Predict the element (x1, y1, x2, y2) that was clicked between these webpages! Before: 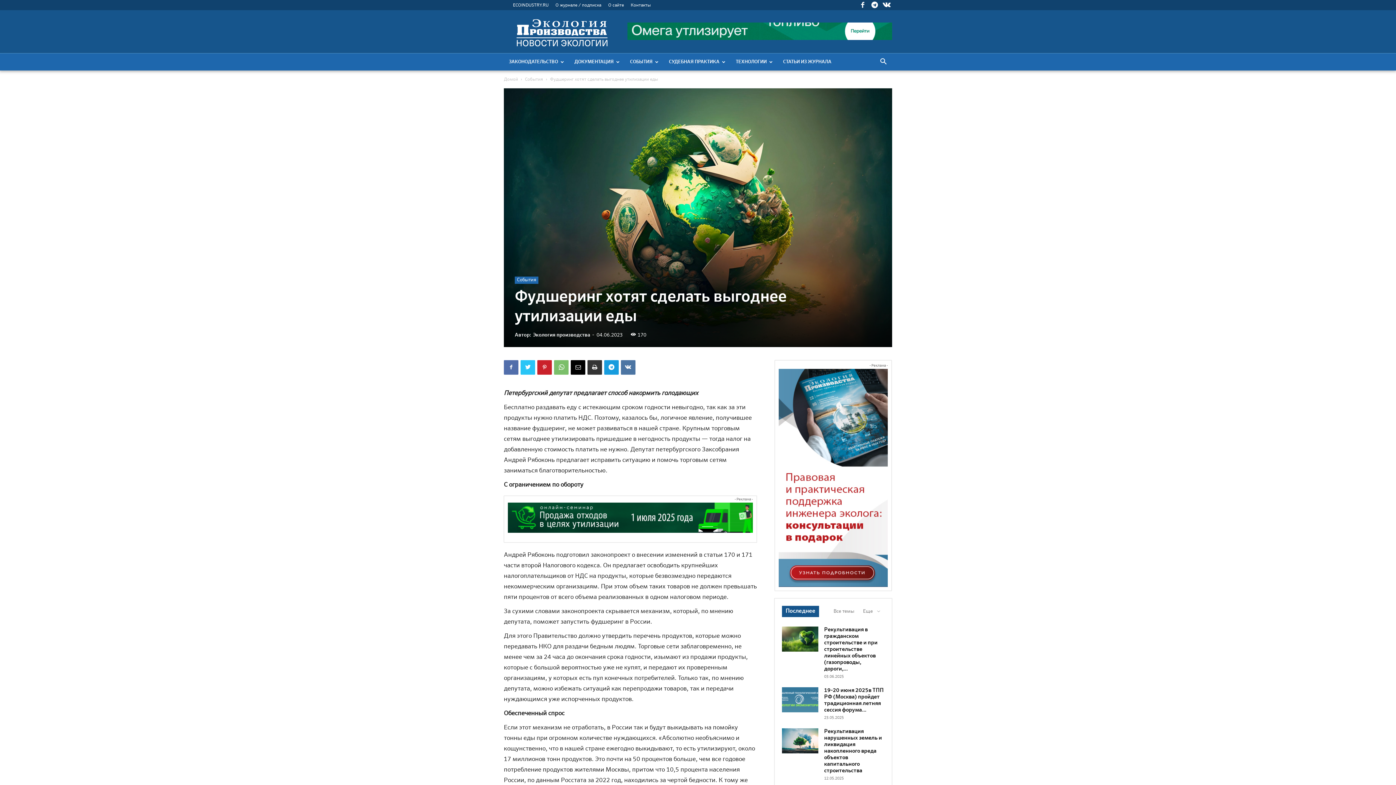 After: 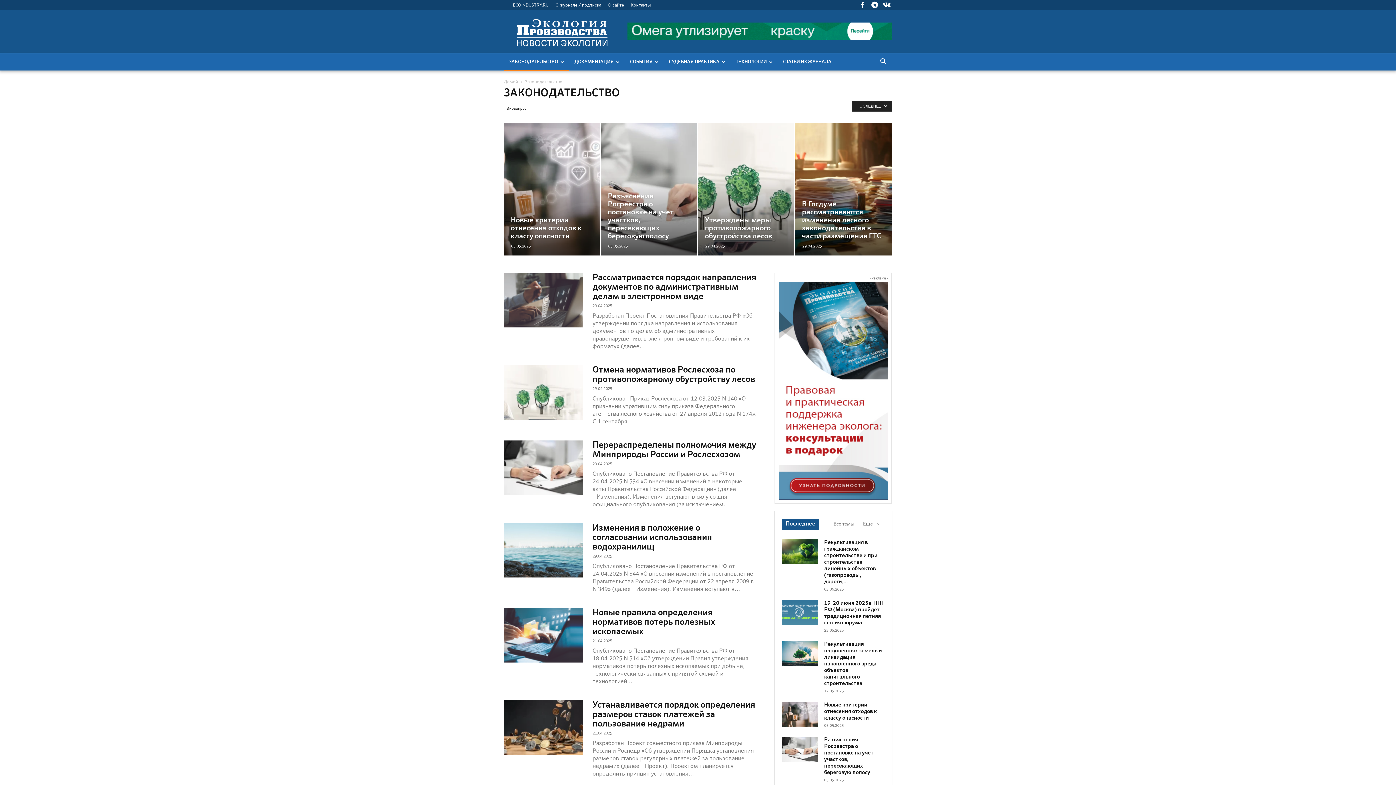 Action: label: ЗАКОНОДАТЕЛЬСТВО bbox: (504, 53, 569, 70)